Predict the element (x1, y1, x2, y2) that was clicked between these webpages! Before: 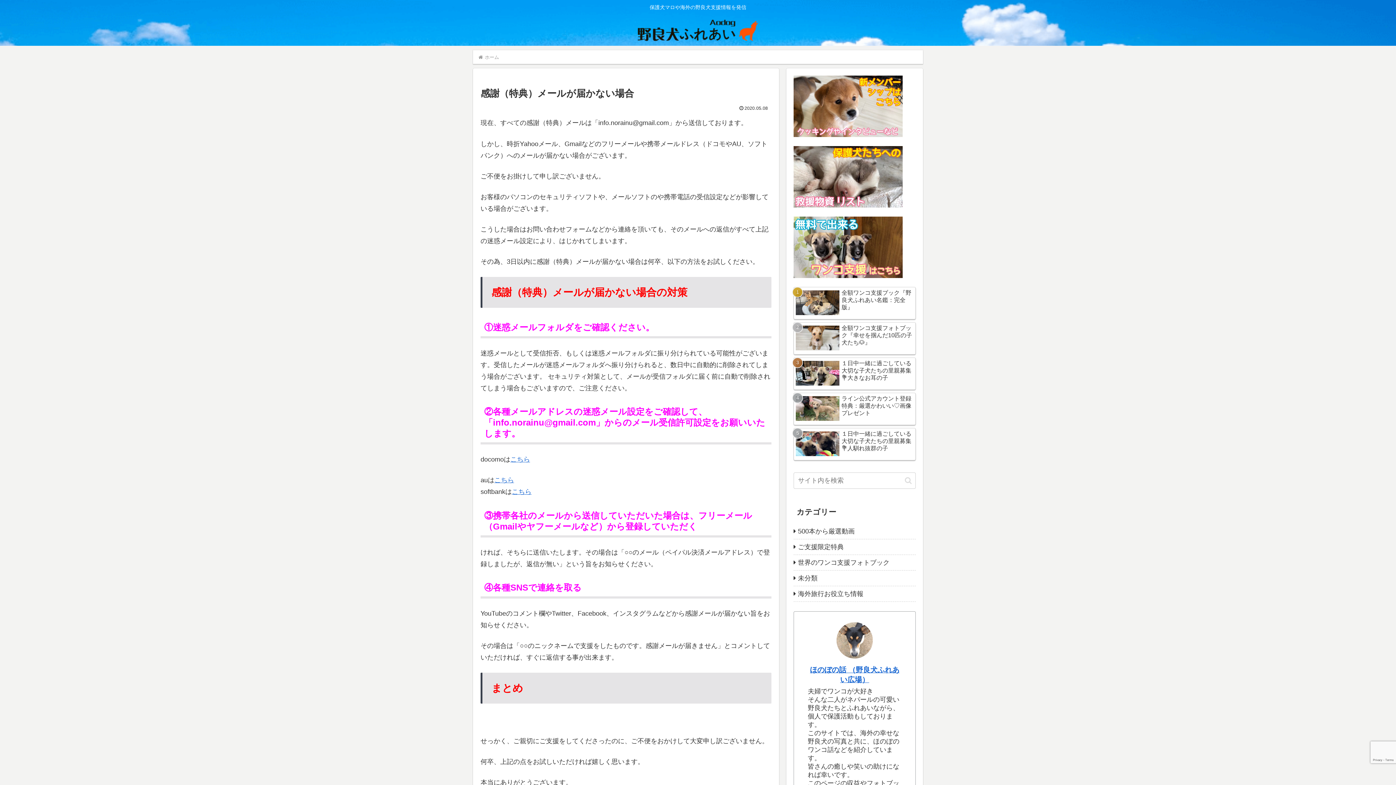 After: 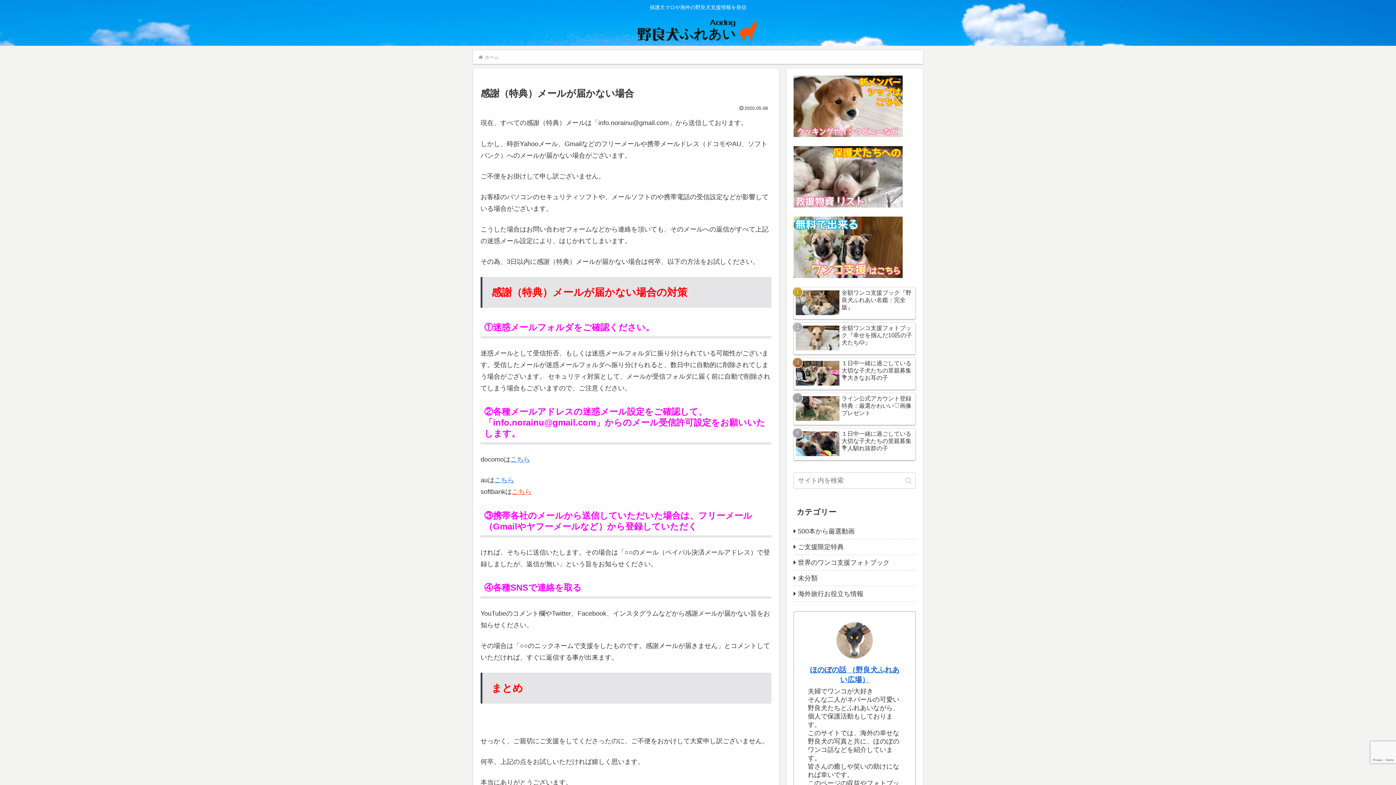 Action: bbox: (512, 488, 531, 495) label: こちら